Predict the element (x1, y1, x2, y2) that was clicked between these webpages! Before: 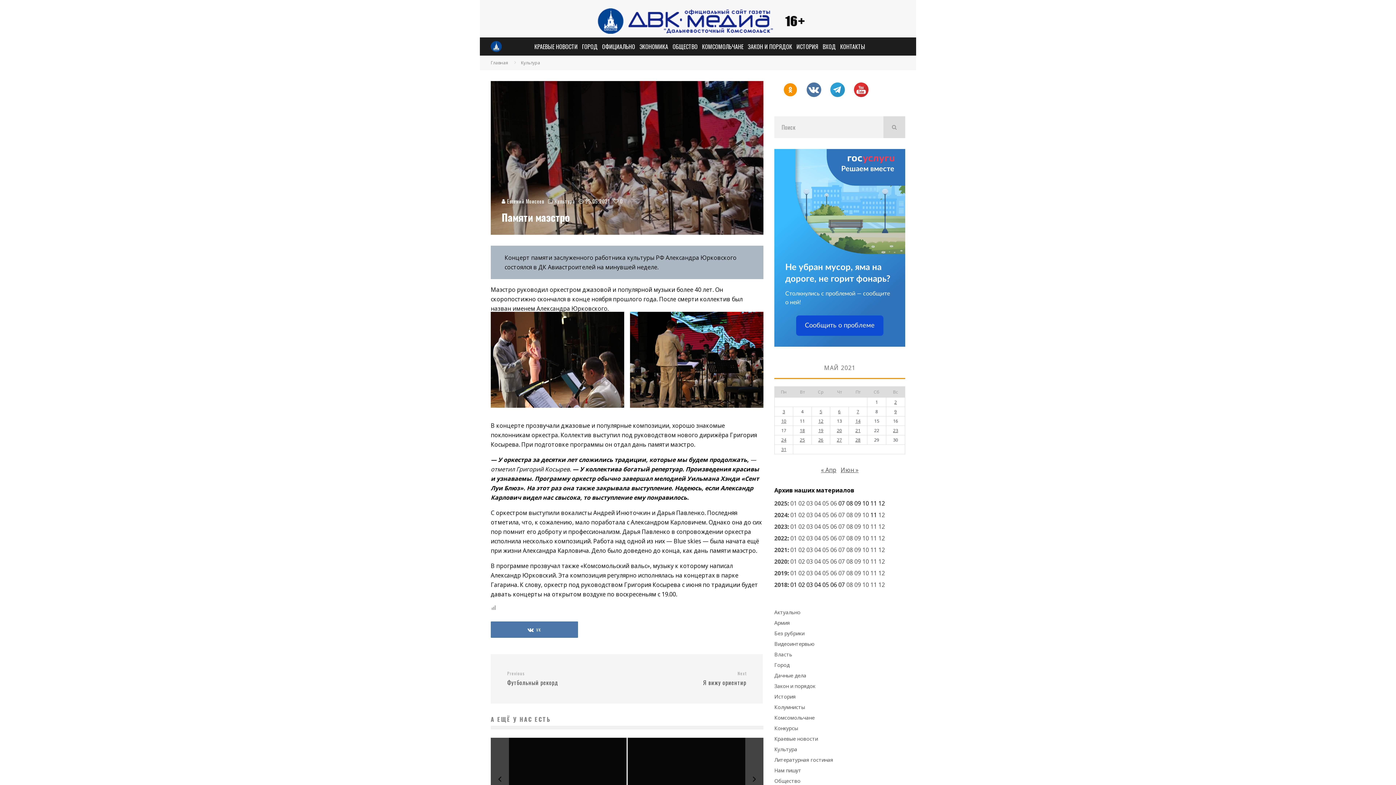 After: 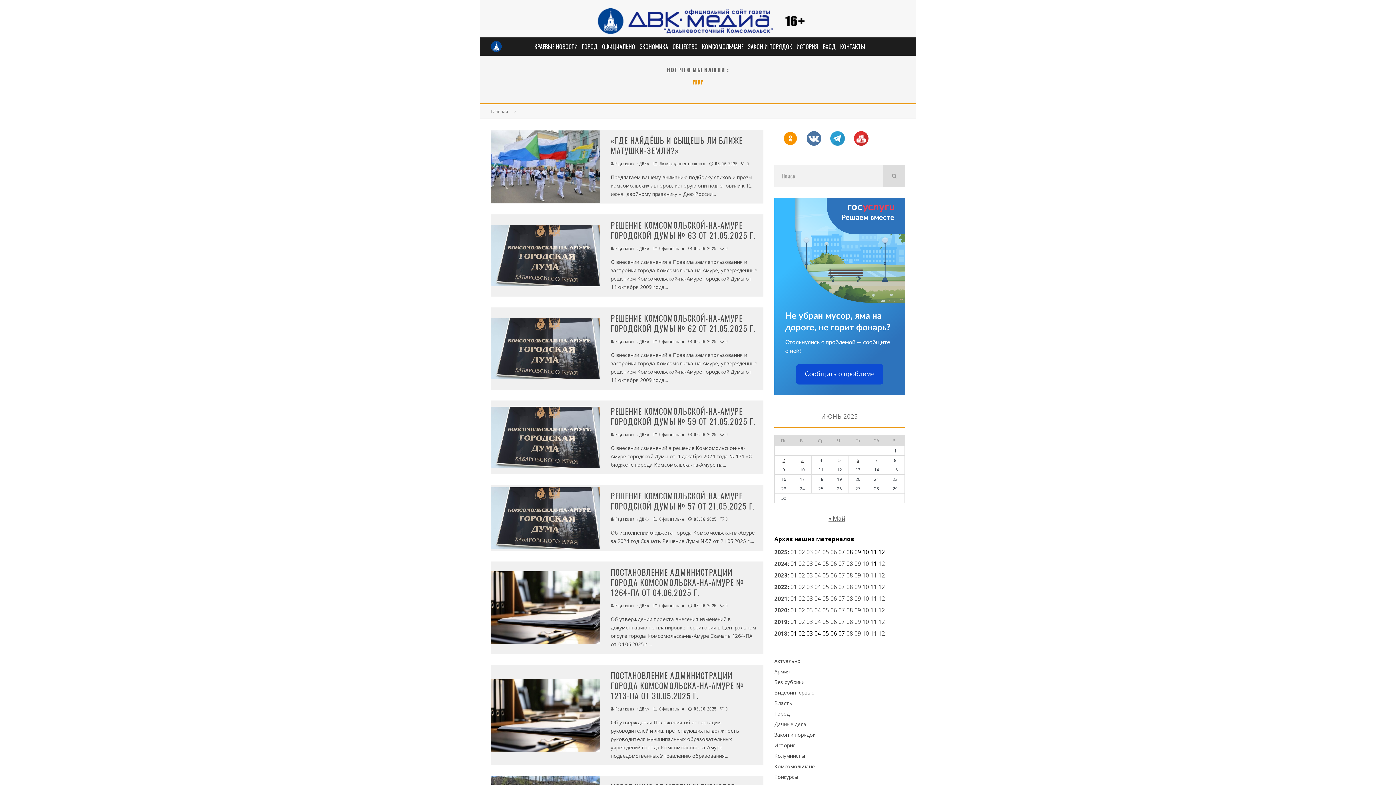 Action: bbox: (883, 116, 905, 138) label: search